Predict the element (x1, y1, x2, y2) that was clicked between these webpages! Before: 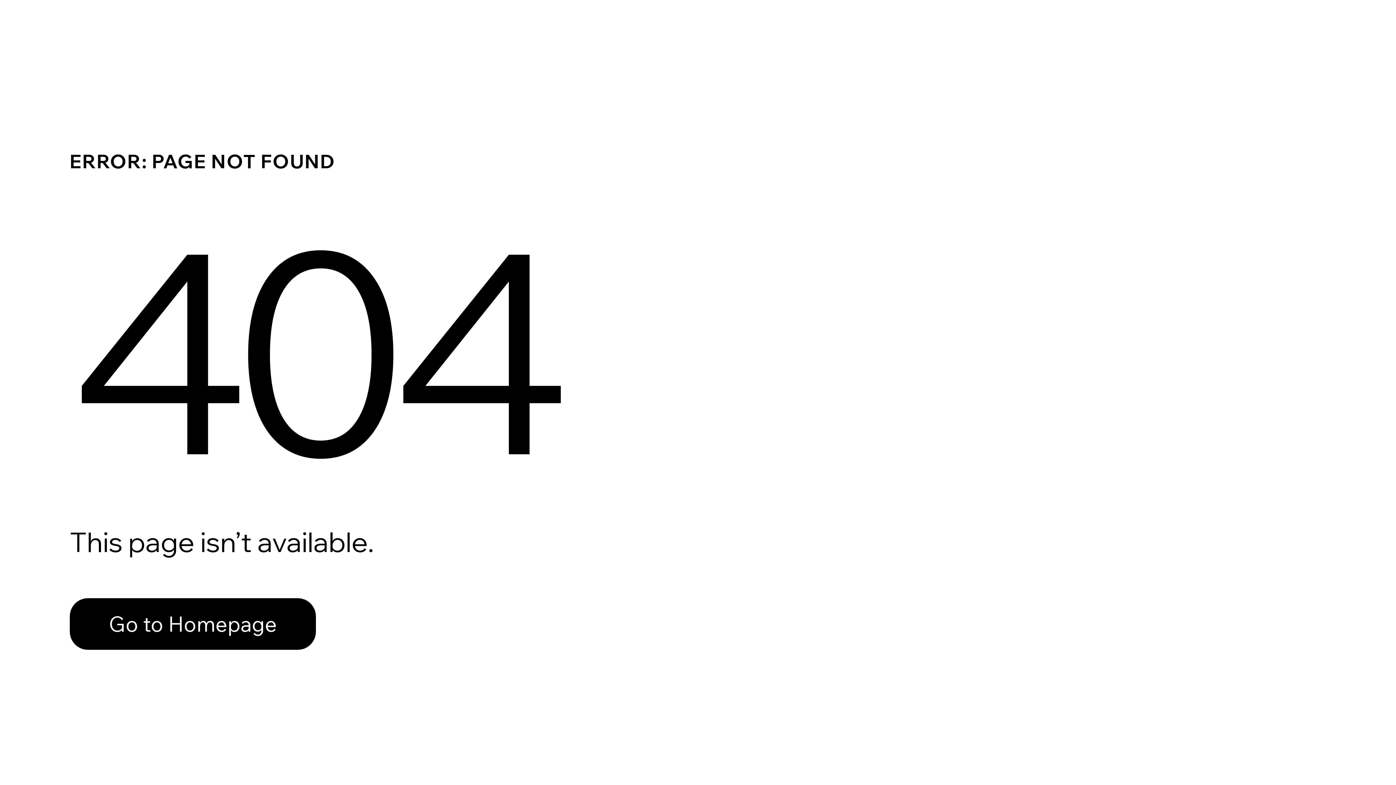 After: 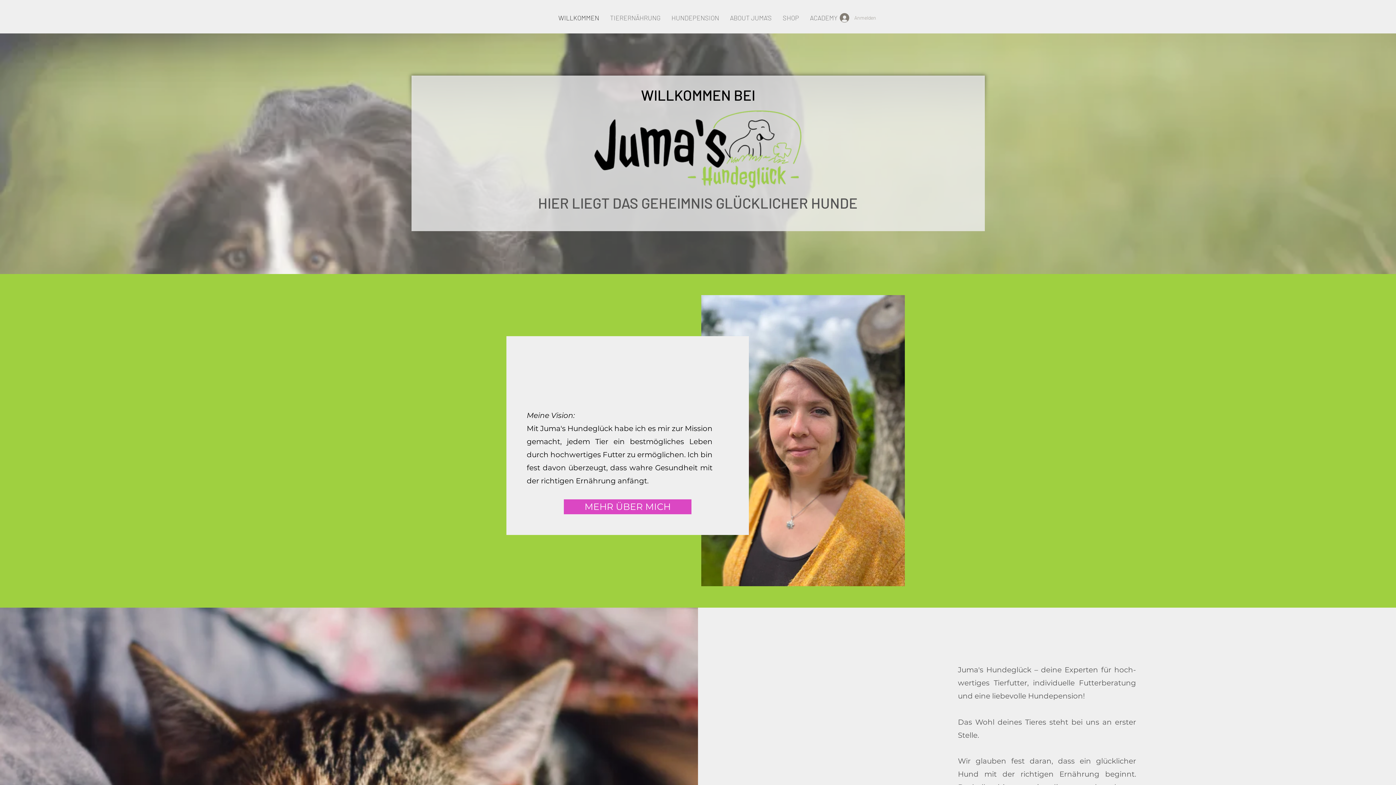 Action: label: Go to Homepage bbox: (69, 582, 768, 659)